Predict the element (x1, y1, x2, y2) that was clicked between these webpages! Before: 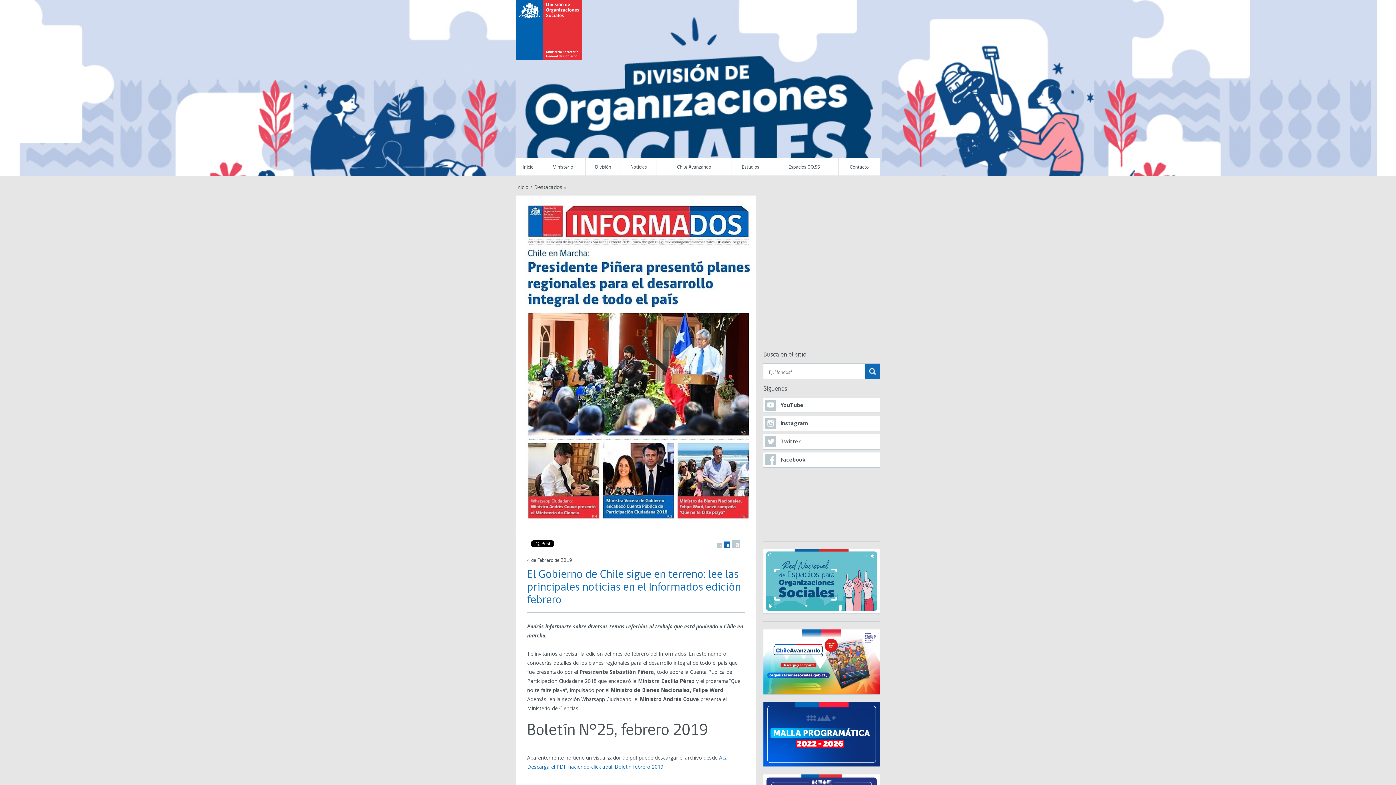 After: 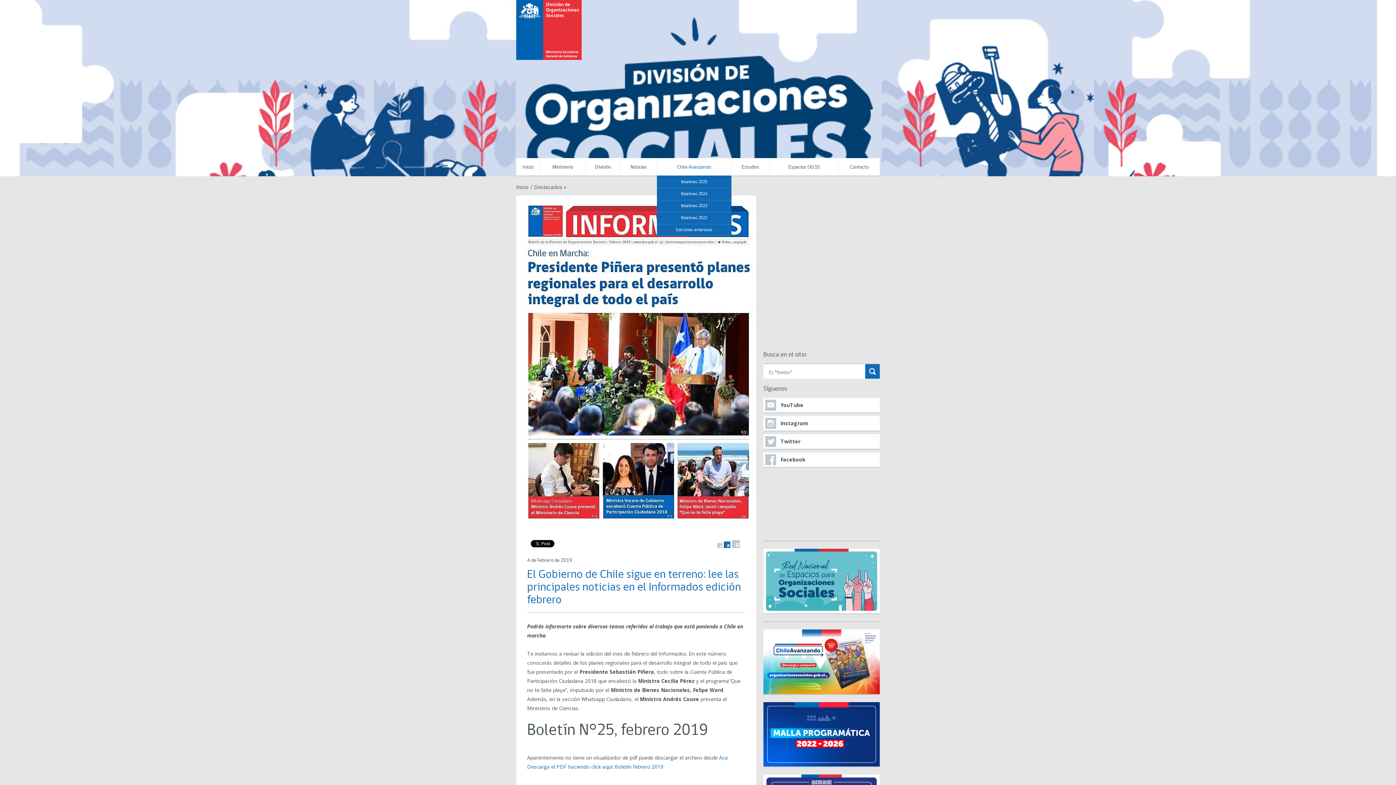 Action: bbox: (657, 158, 731, 176) label: Chile Avanzando